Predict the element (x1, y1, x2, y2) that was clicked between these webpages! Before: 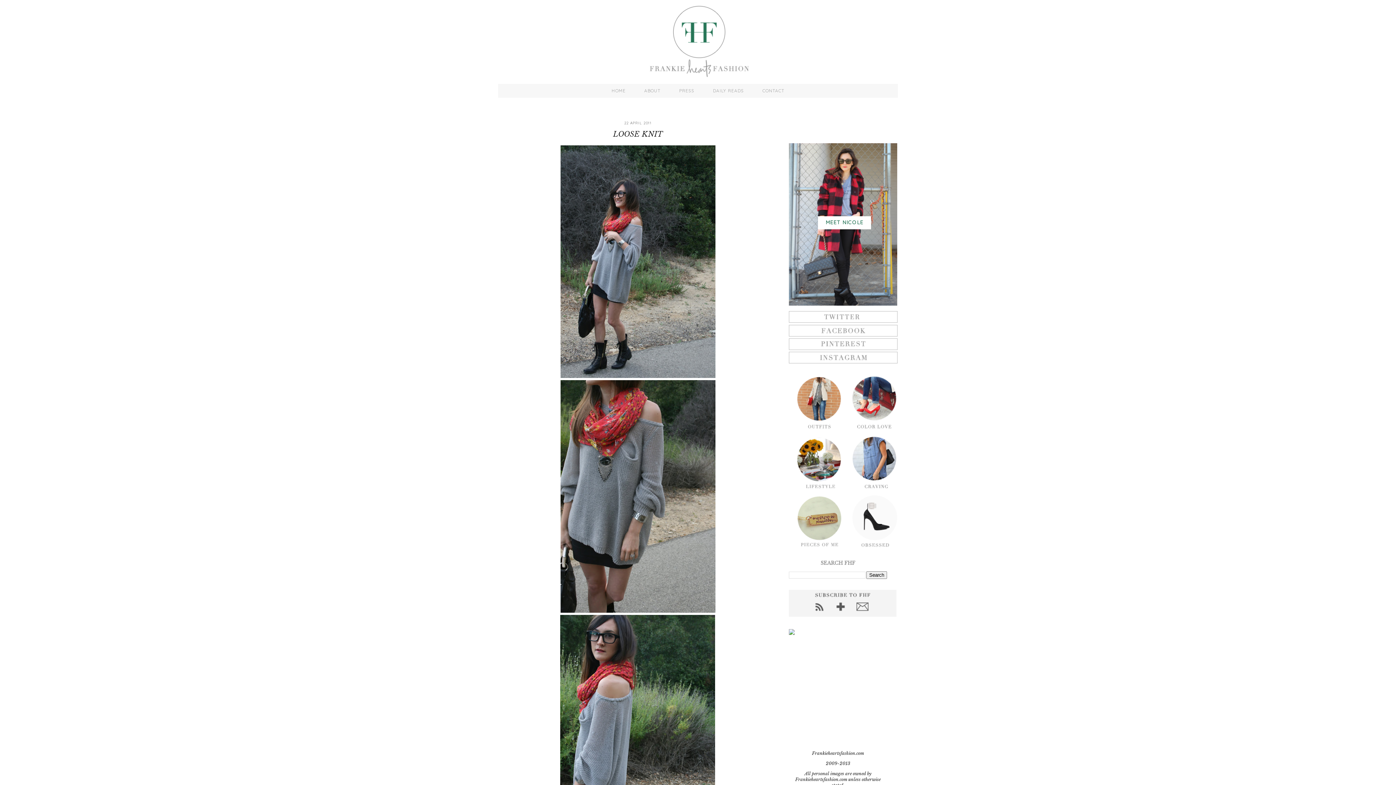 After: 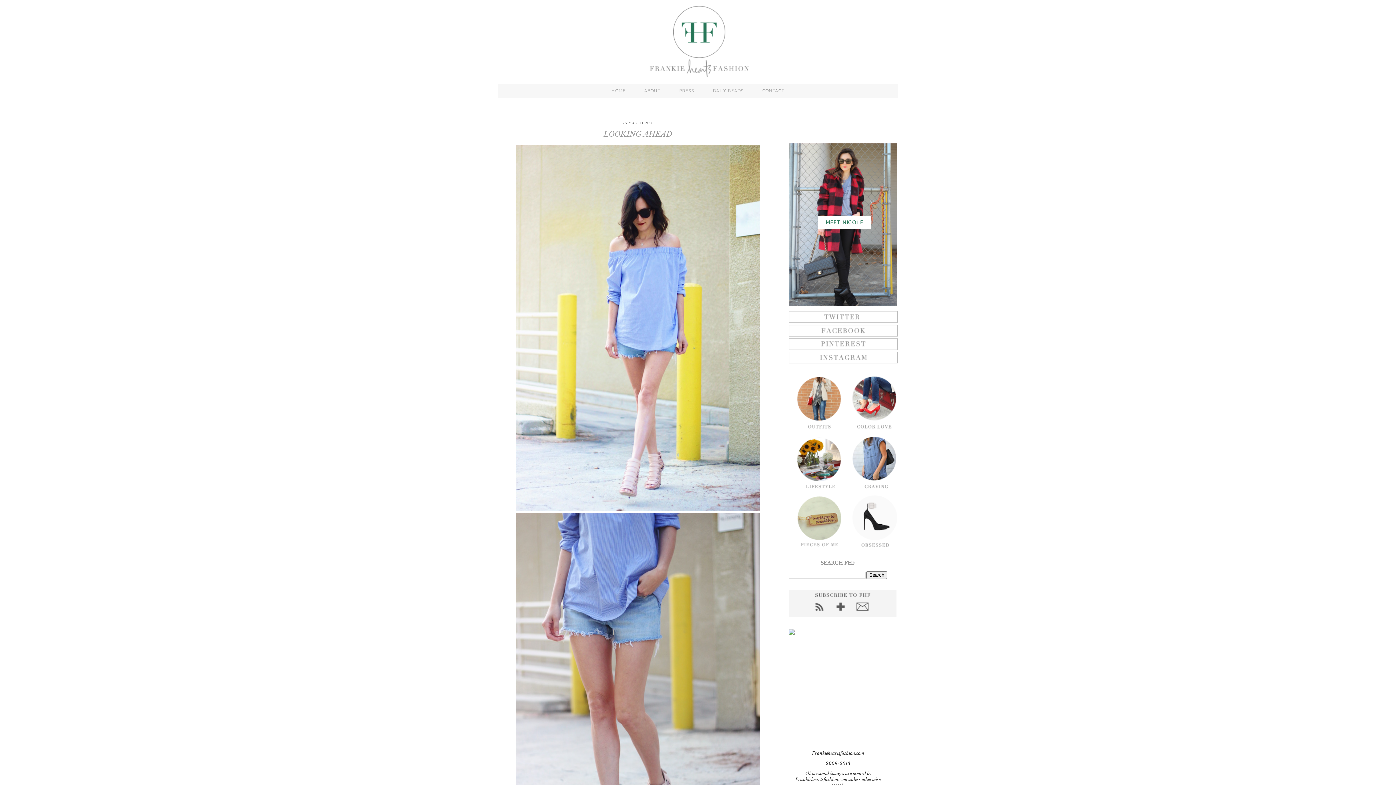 Action: bbox: (498, 0, 898, 84)